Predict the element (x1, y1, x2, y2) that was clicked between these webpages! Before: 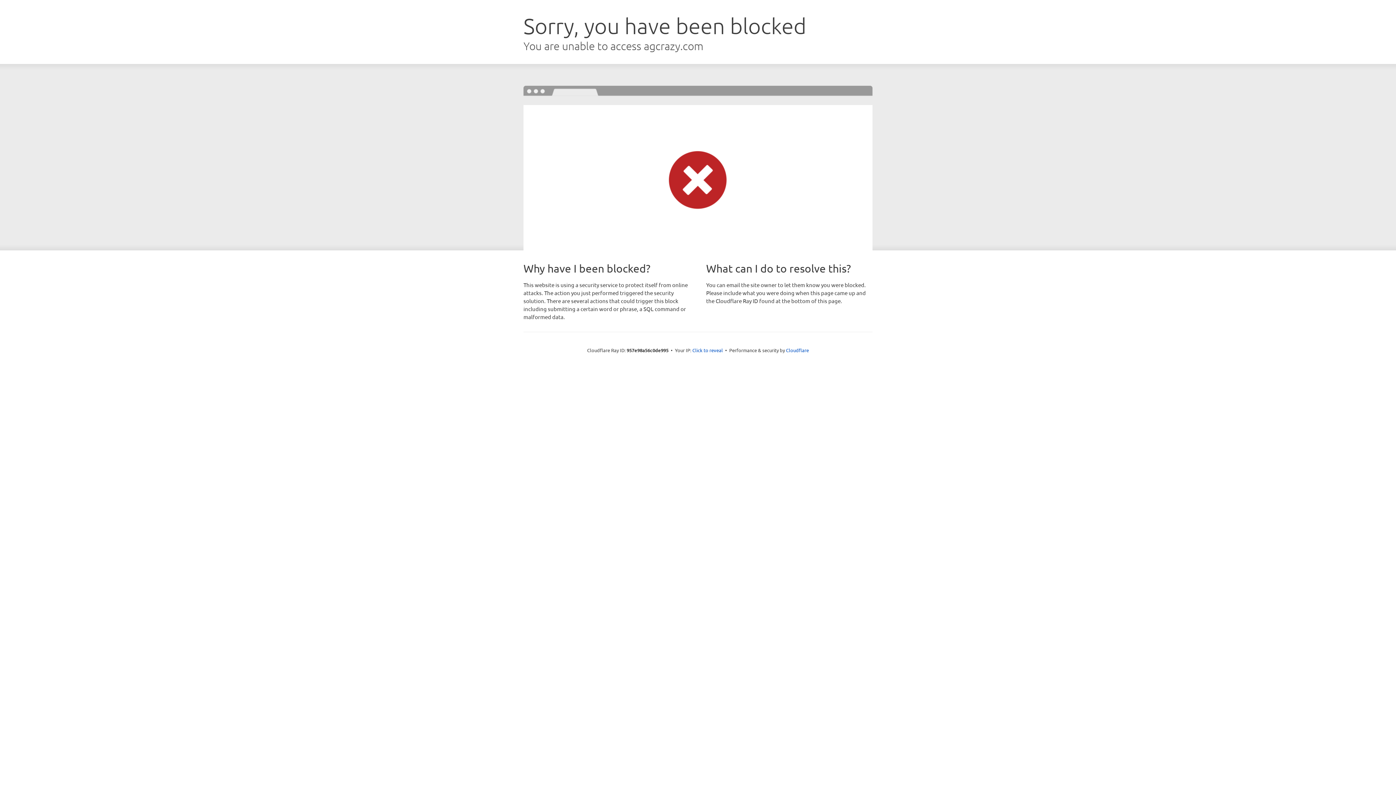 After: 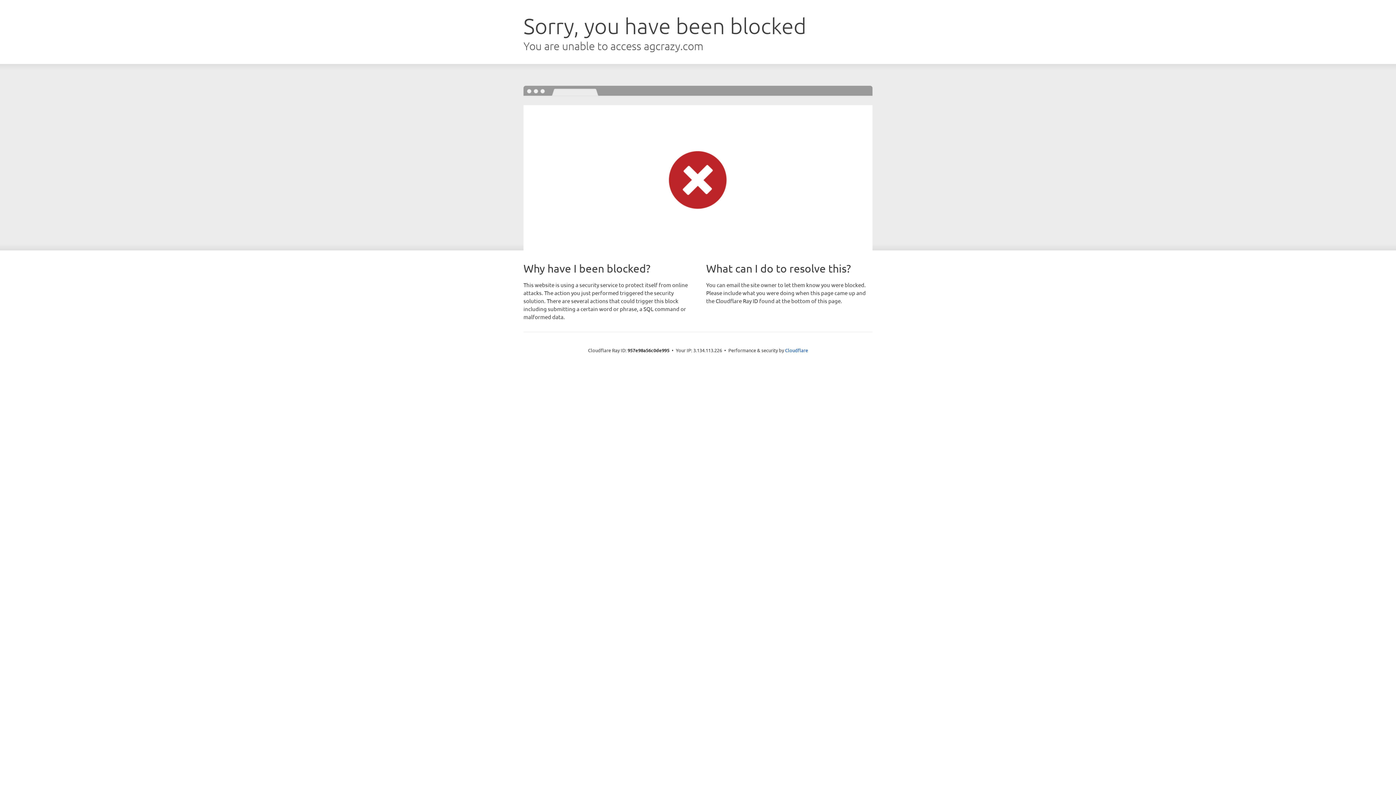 Action: label: Click to reveal bbox: (692, 346, 723, 353)